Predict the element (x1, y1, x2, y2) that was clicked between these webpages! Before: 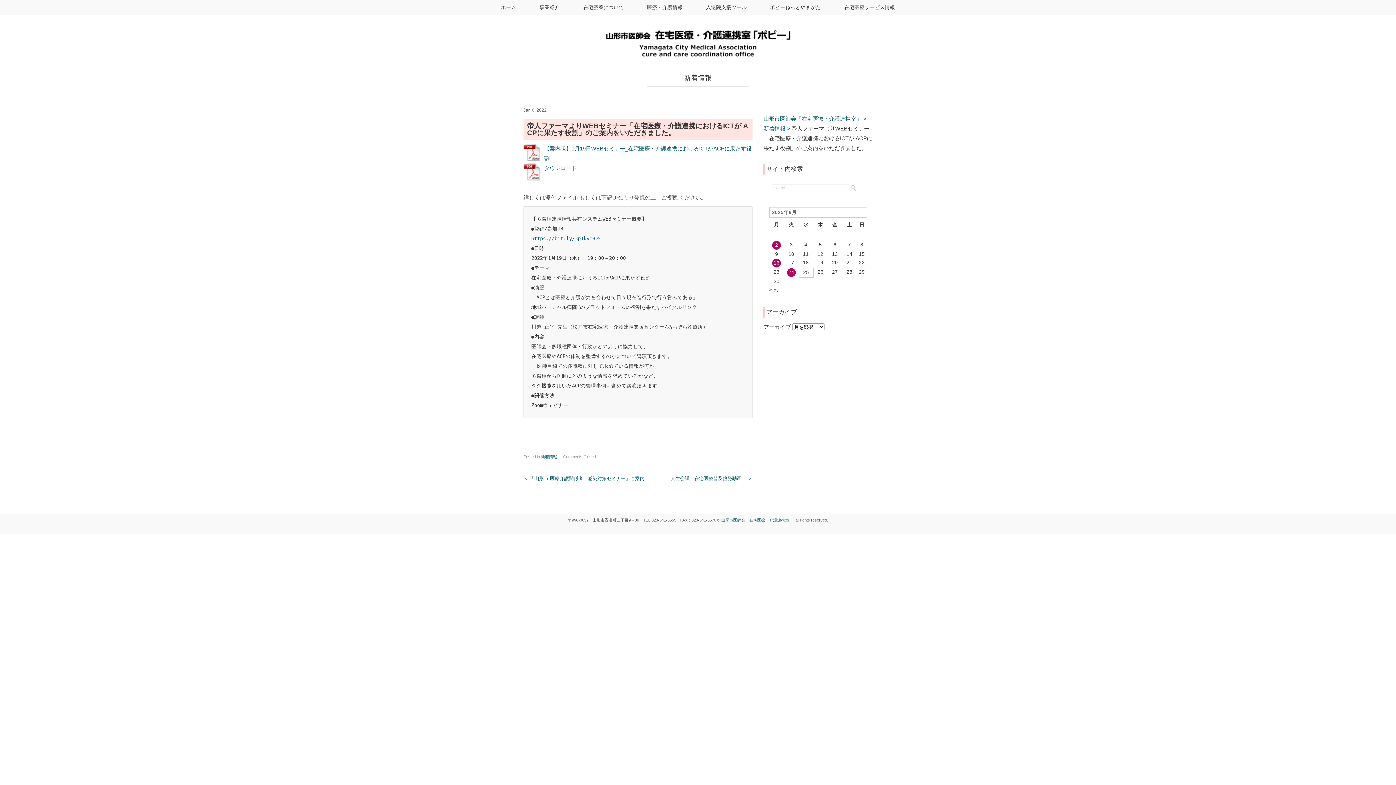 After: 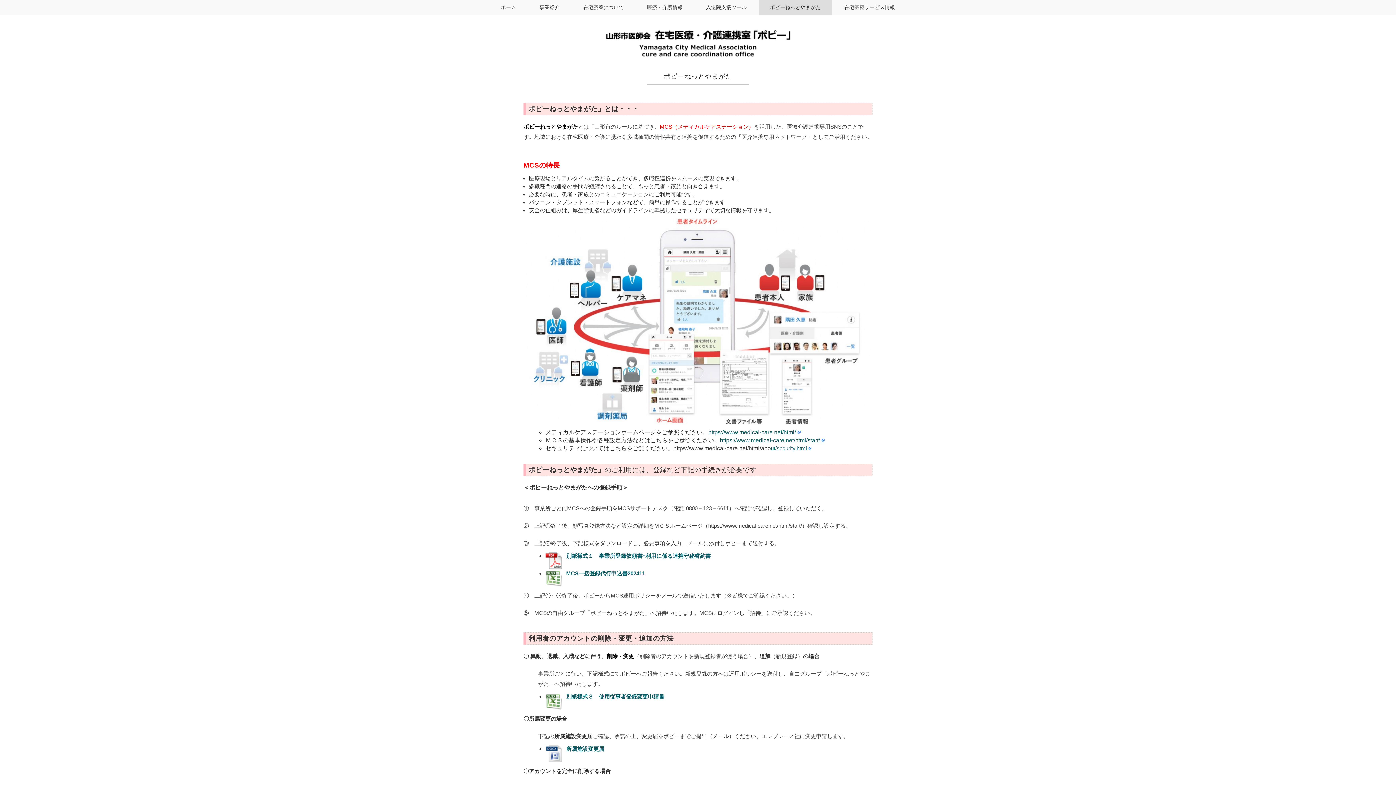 Action: label: ポピーねっとやまがた bbox: (759, 0, 832, 15)